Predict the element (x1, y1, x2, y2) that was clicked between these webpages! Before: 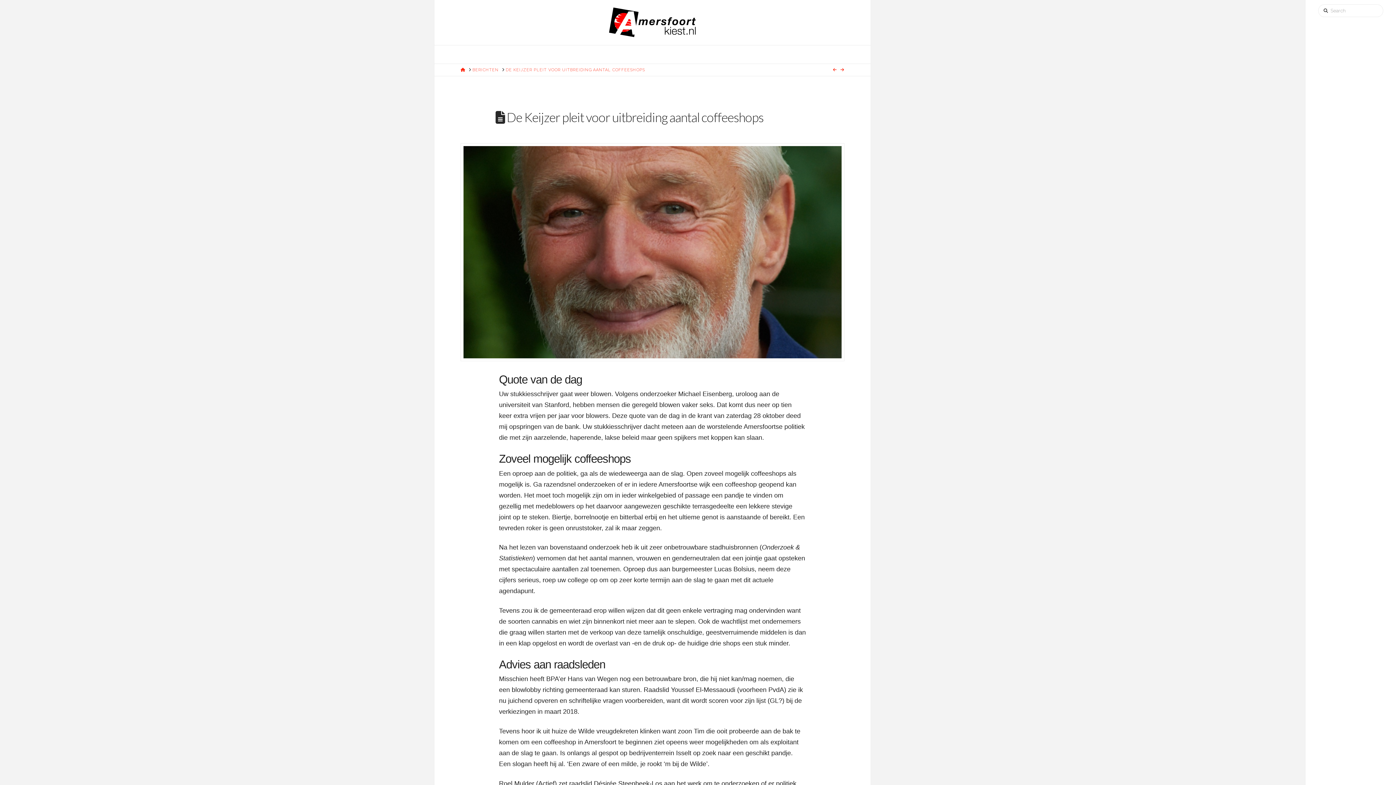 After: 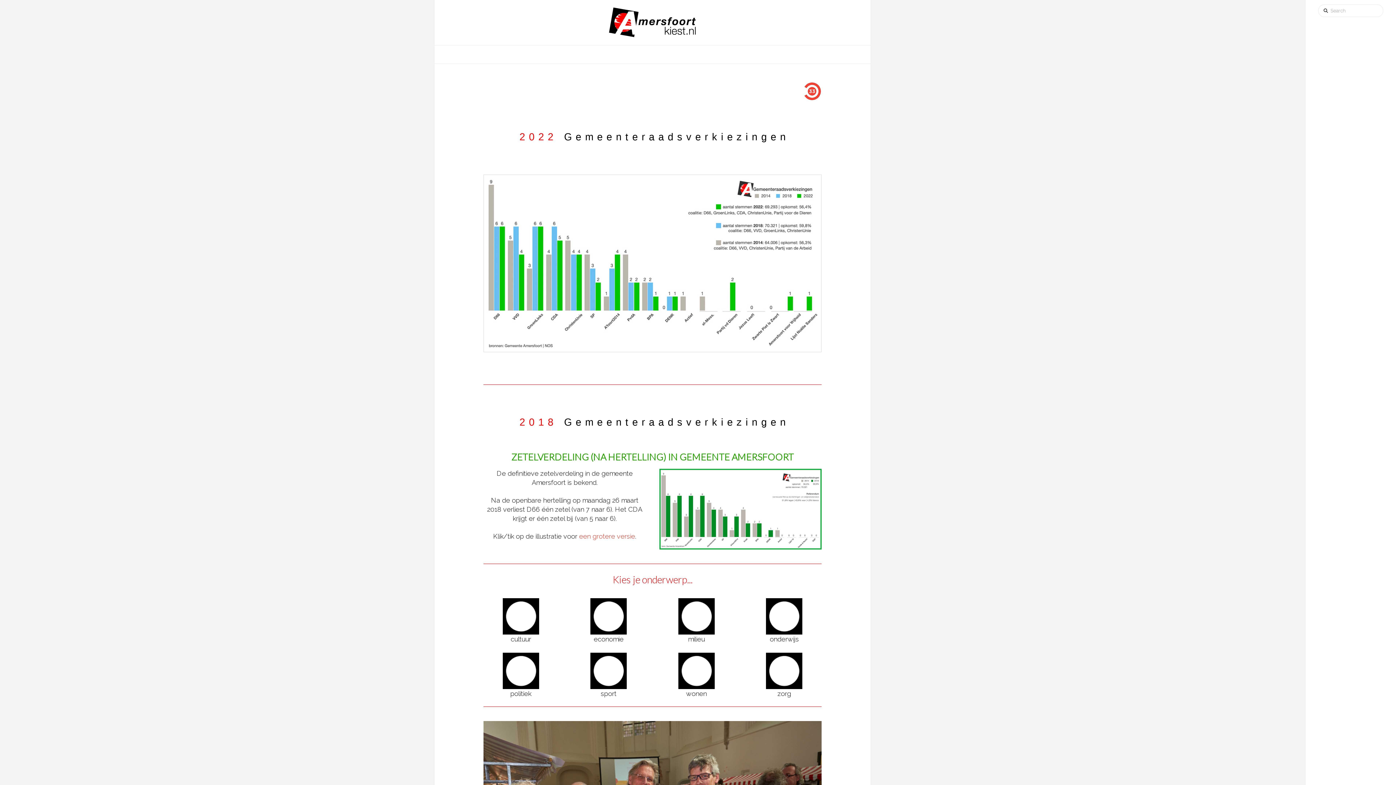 Action: bbox: (607, 5, 698, 39)